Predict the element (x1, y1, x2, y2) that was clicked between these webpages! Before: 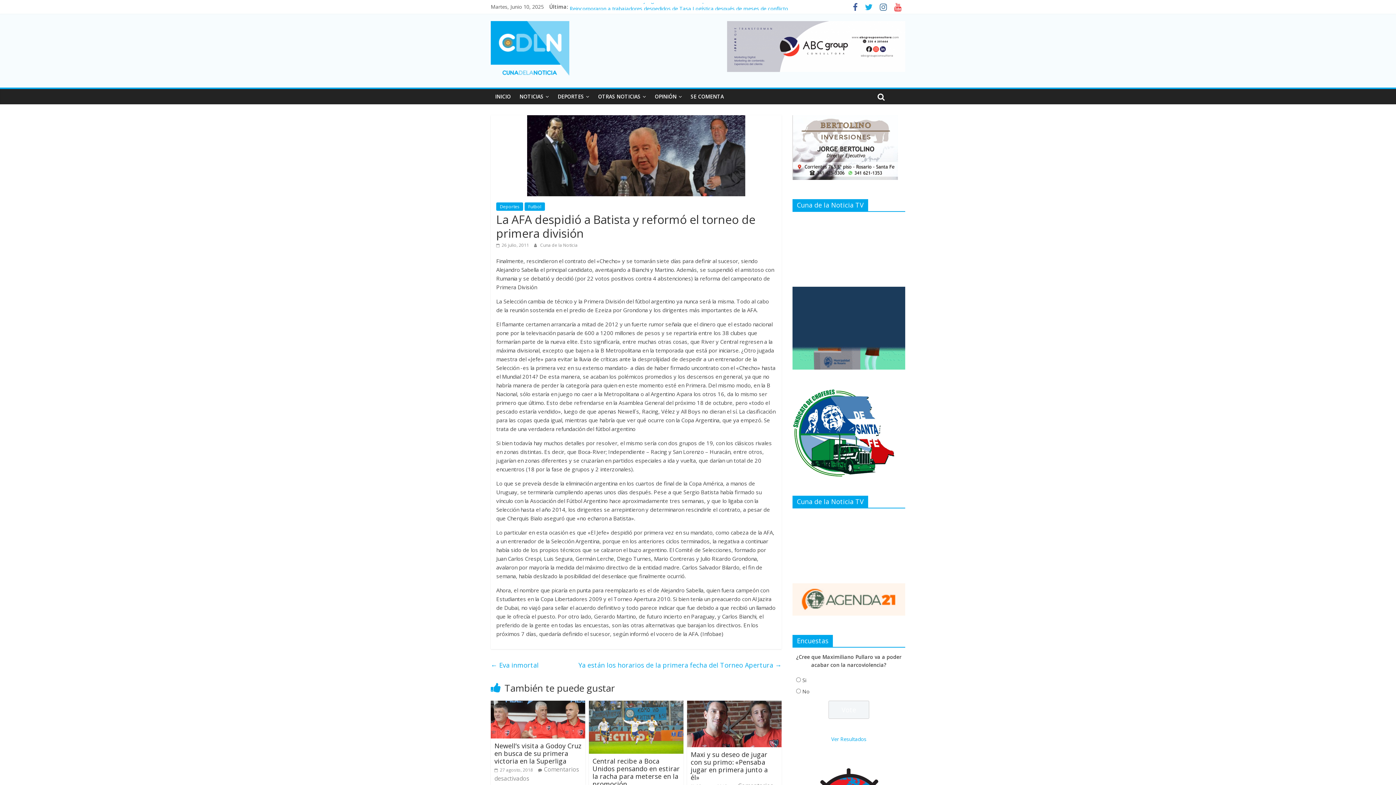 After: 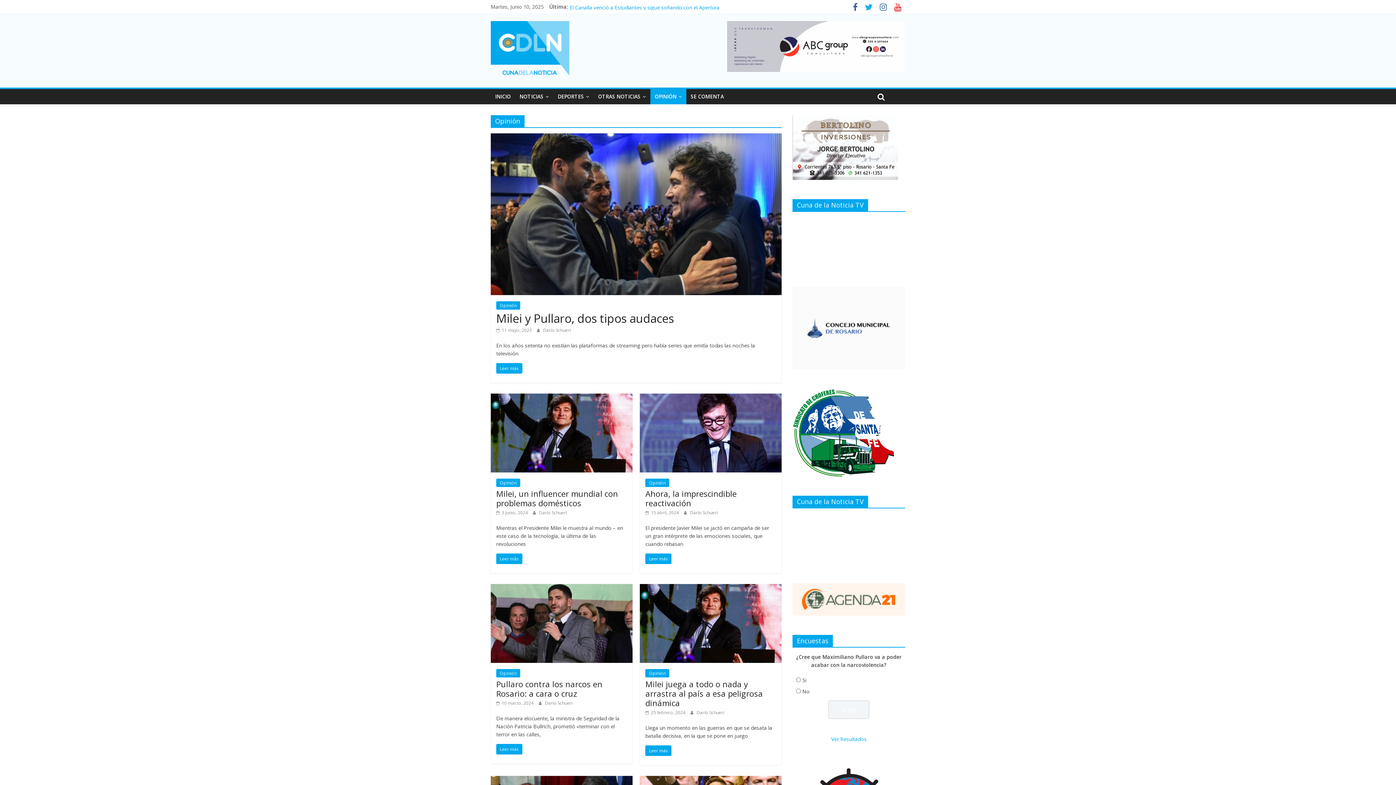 Action: label: OPINIÓN bbox: (650, 89, 686, 104)